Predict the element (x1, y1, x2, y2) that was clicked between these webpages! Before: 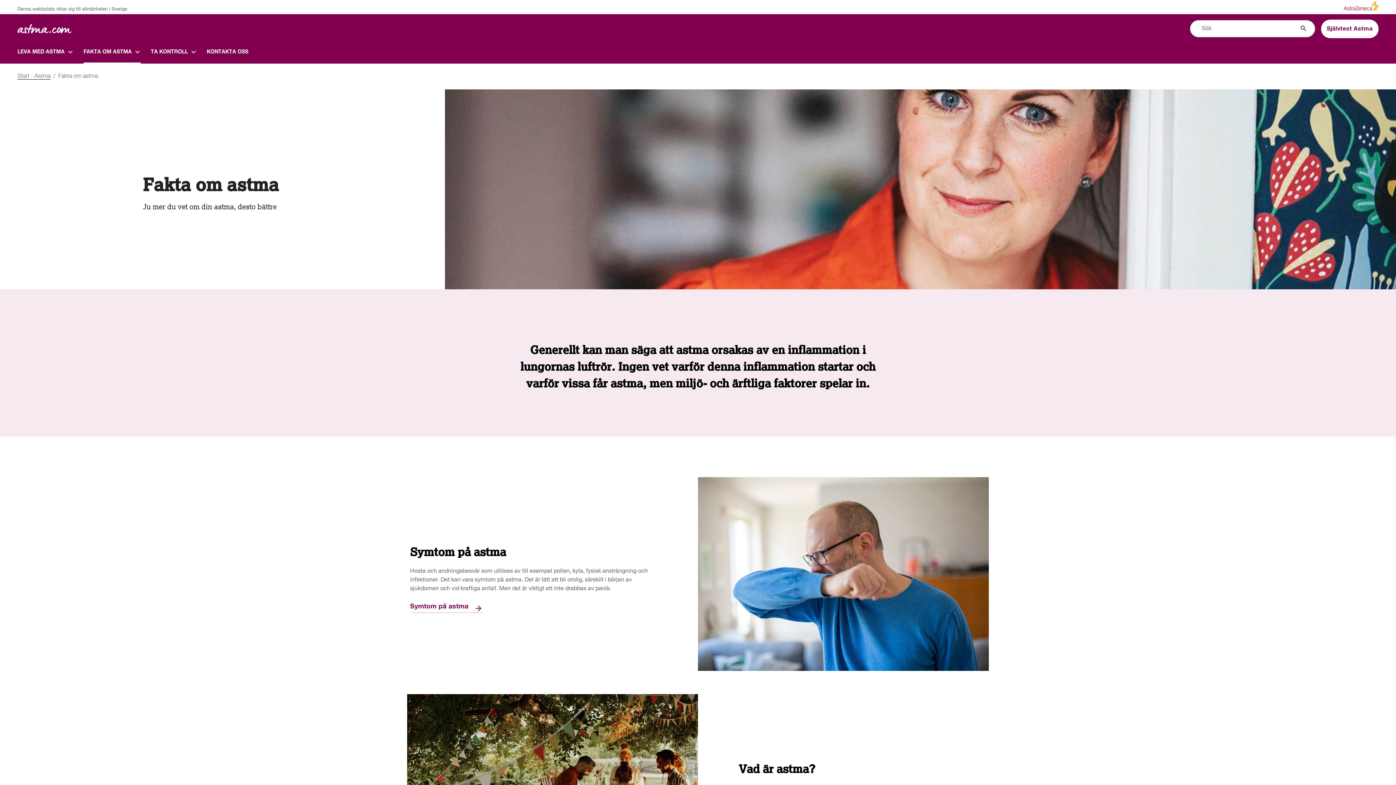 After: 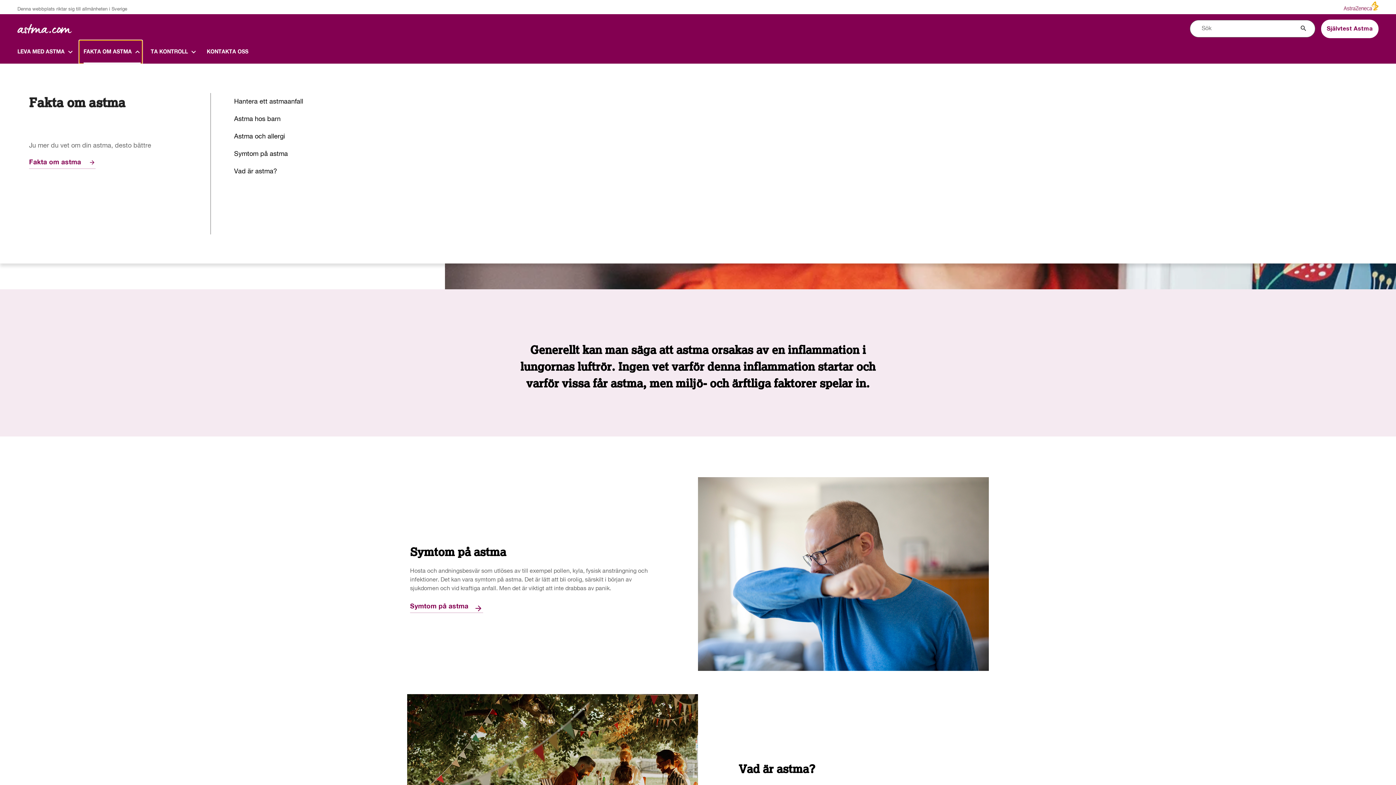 Action: label: FAKTA OM ASTMA bbox: (79, 40, 140, 63)